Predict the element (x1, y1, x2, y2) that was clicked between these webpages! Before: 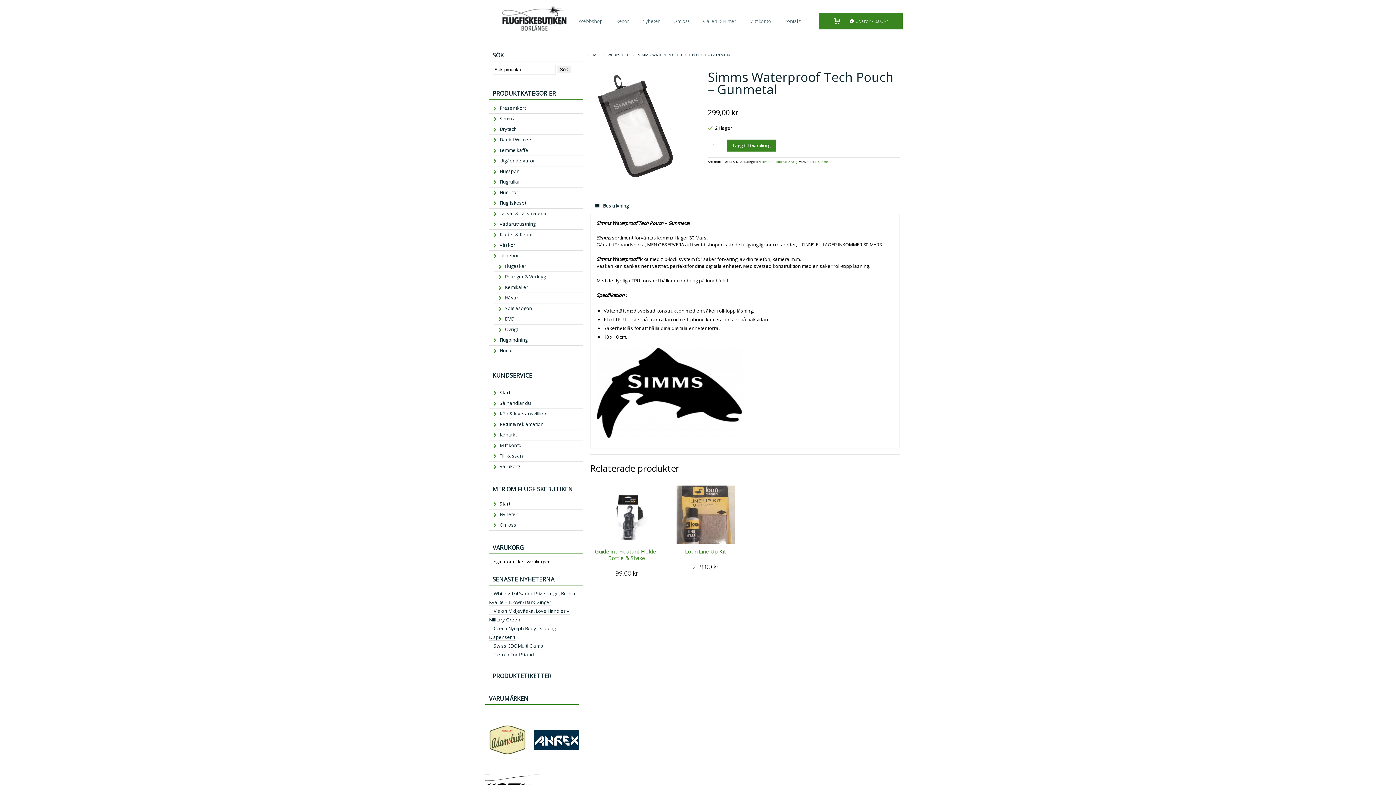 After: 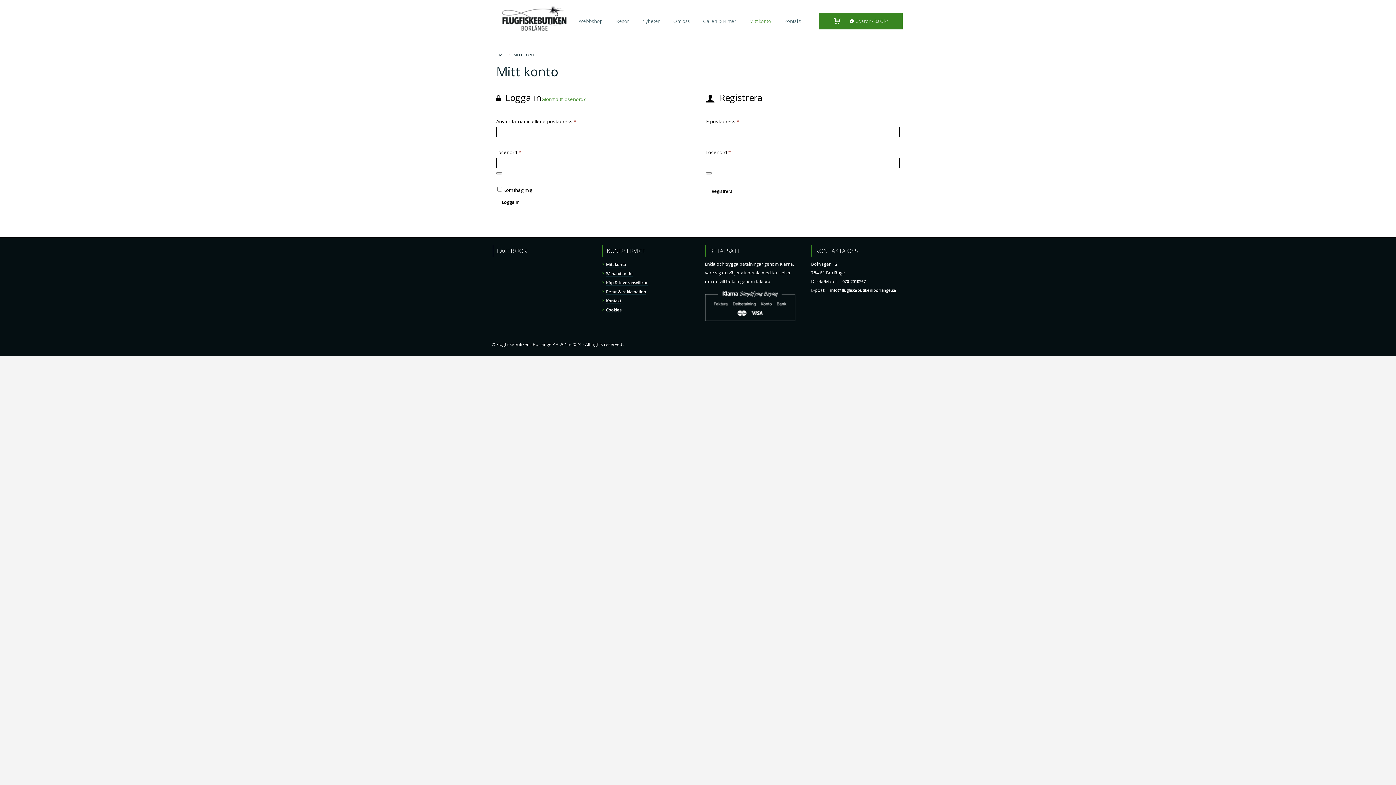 Action: label: Mitt konto bbox: (489, 440, 582, 451)